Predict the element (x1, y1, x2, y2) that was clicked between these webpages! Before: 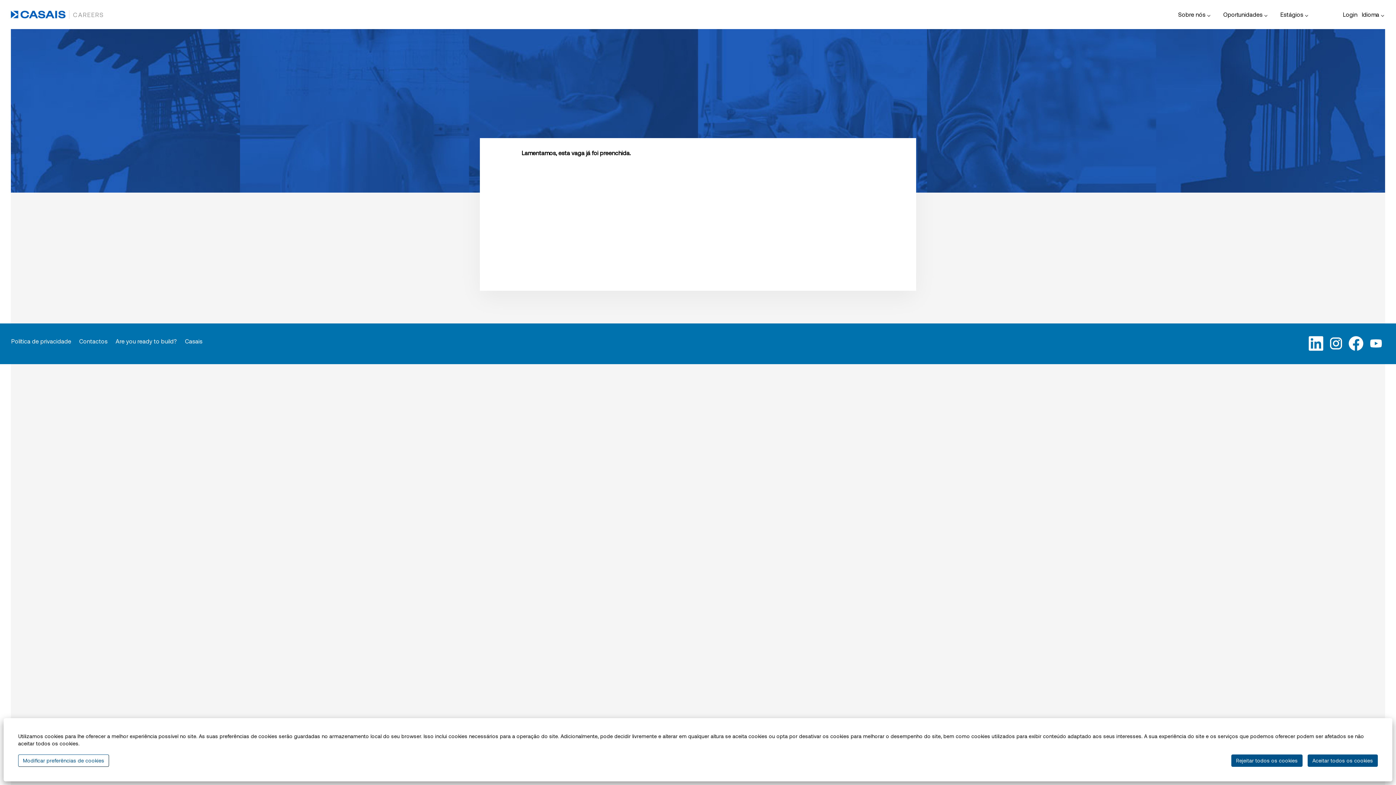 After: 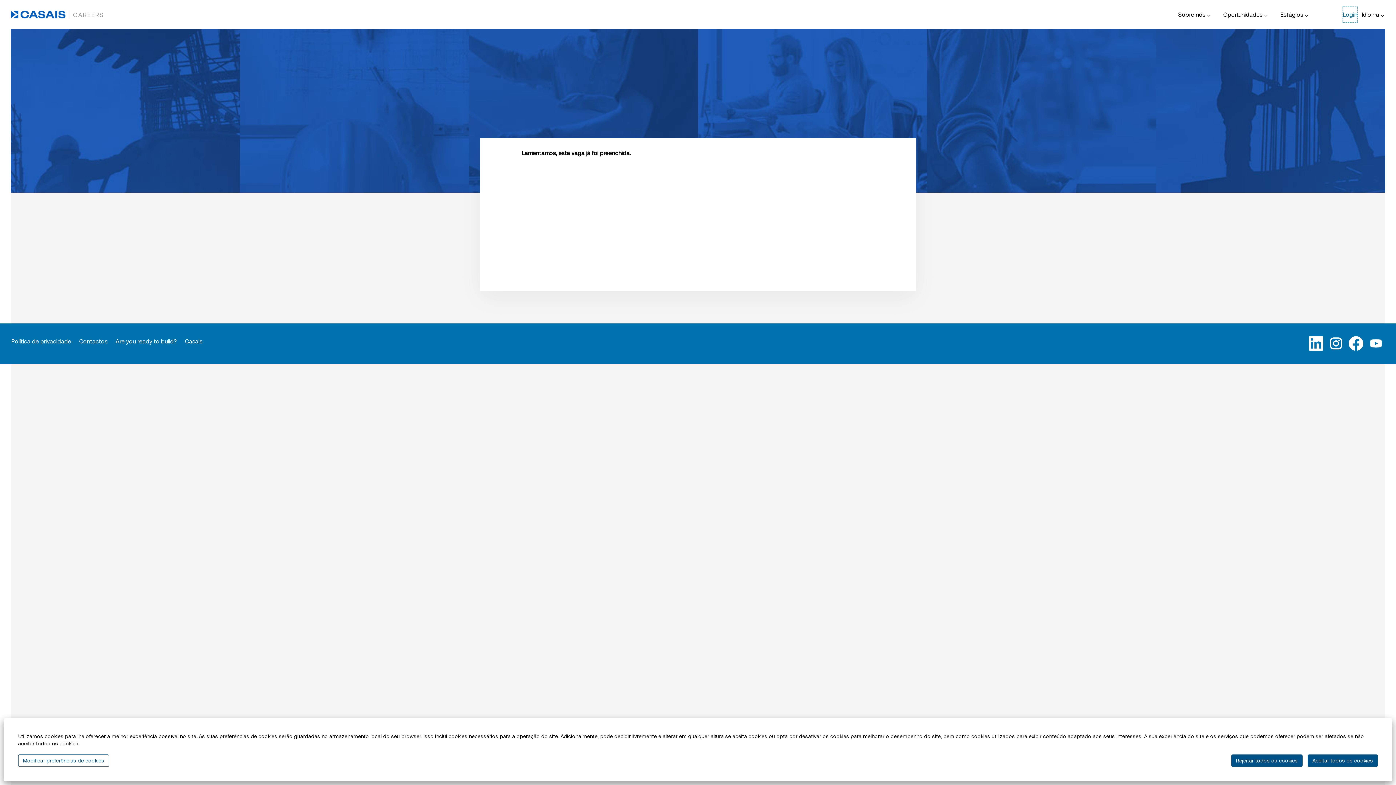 Action: label: Login bbox: (1342, 6, 1358, 22)